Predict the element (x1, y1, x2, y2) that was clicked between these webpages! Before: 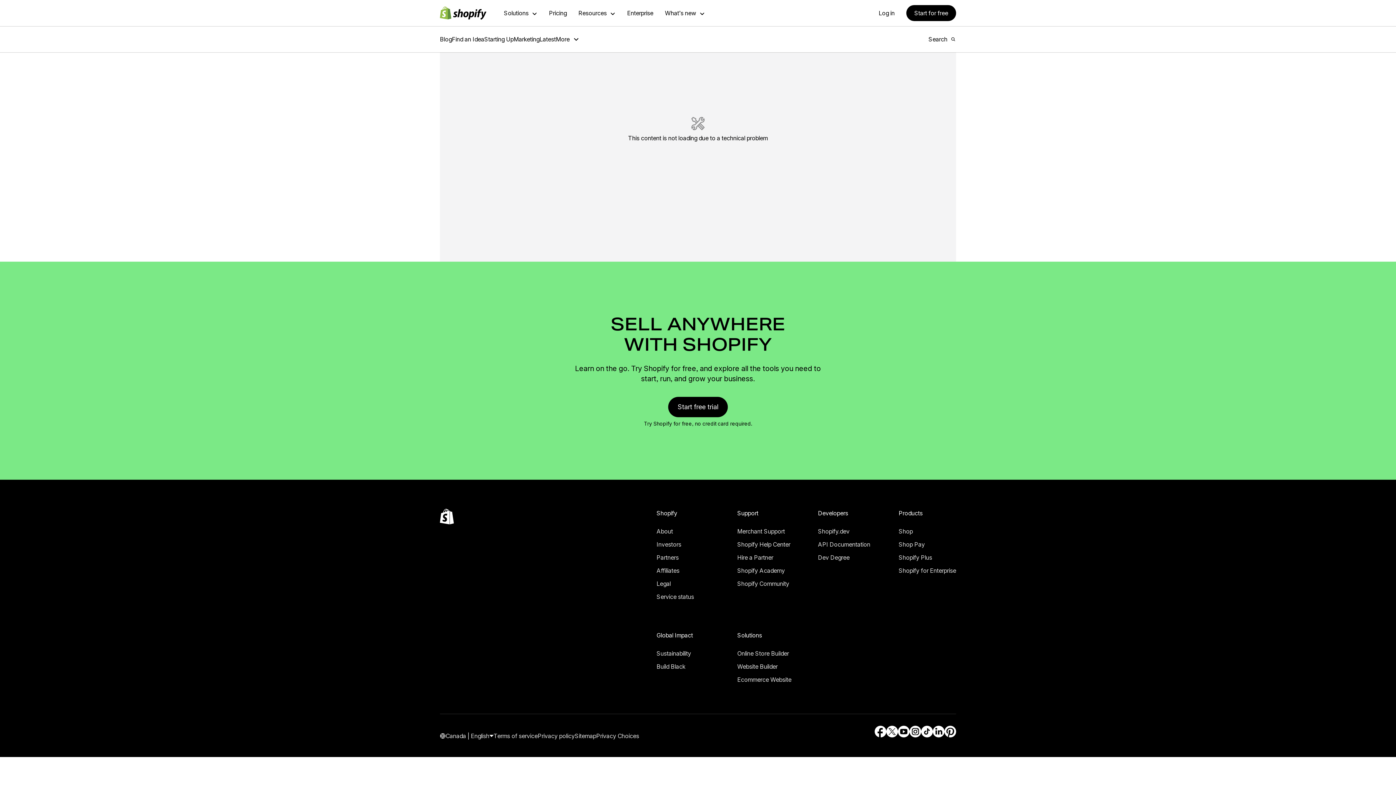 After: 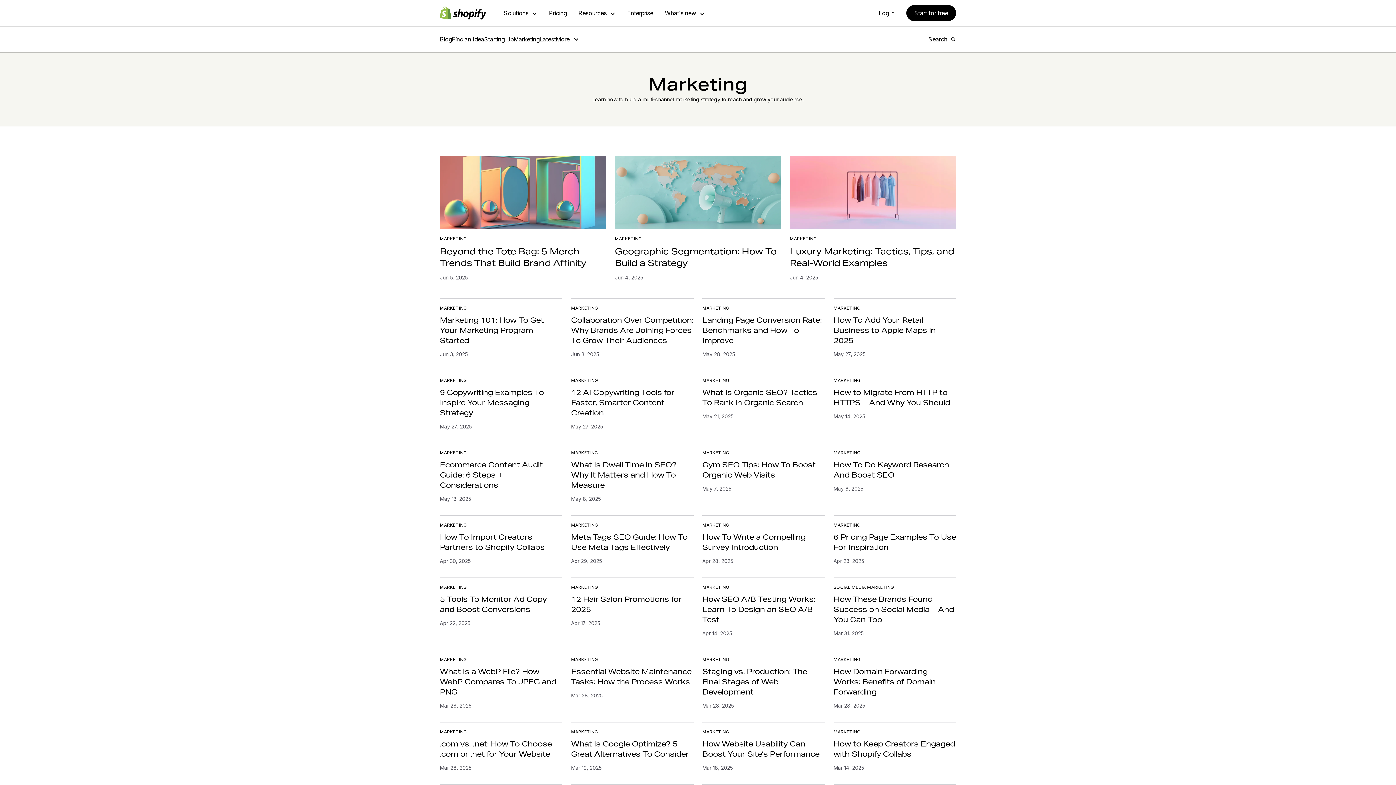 Action: bbox: (17, 159, 41, 165) label: Marketing